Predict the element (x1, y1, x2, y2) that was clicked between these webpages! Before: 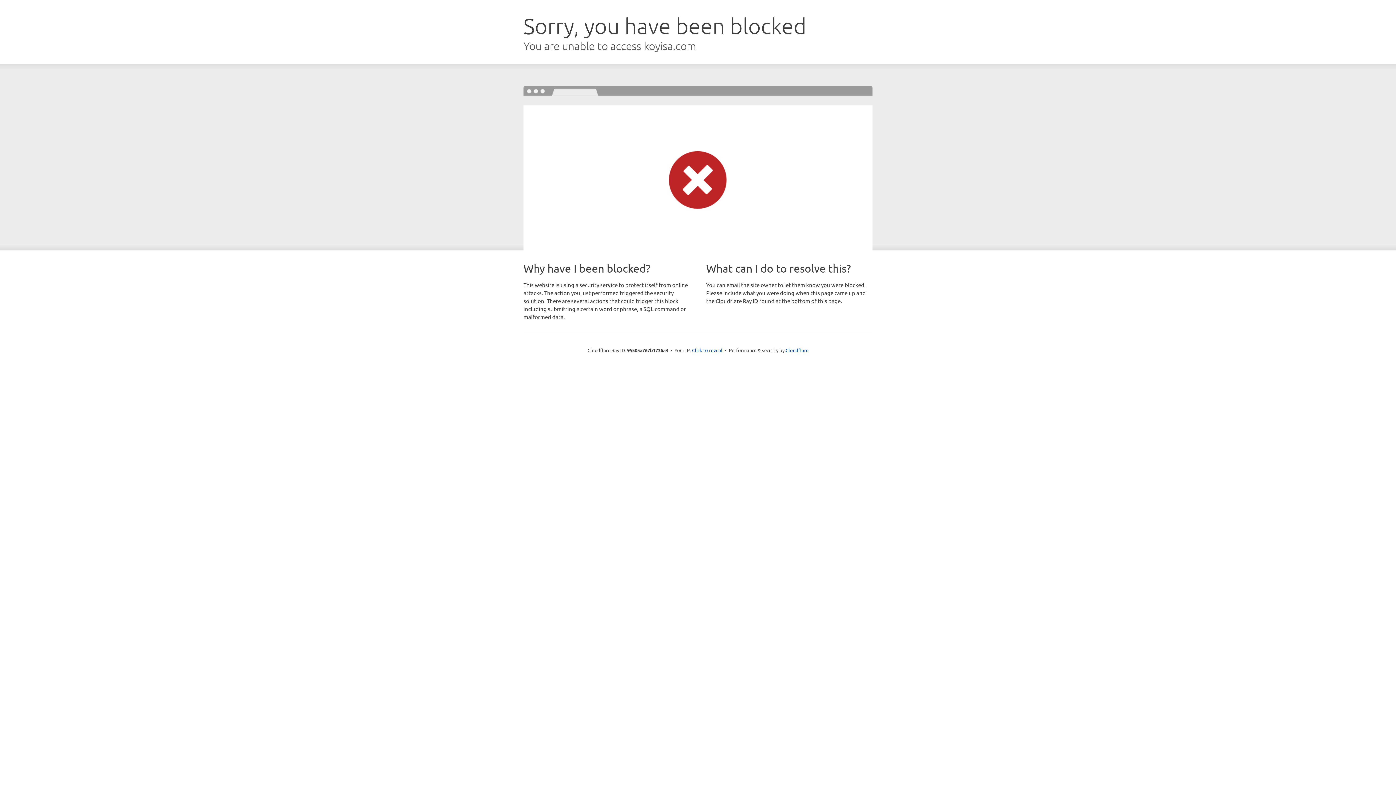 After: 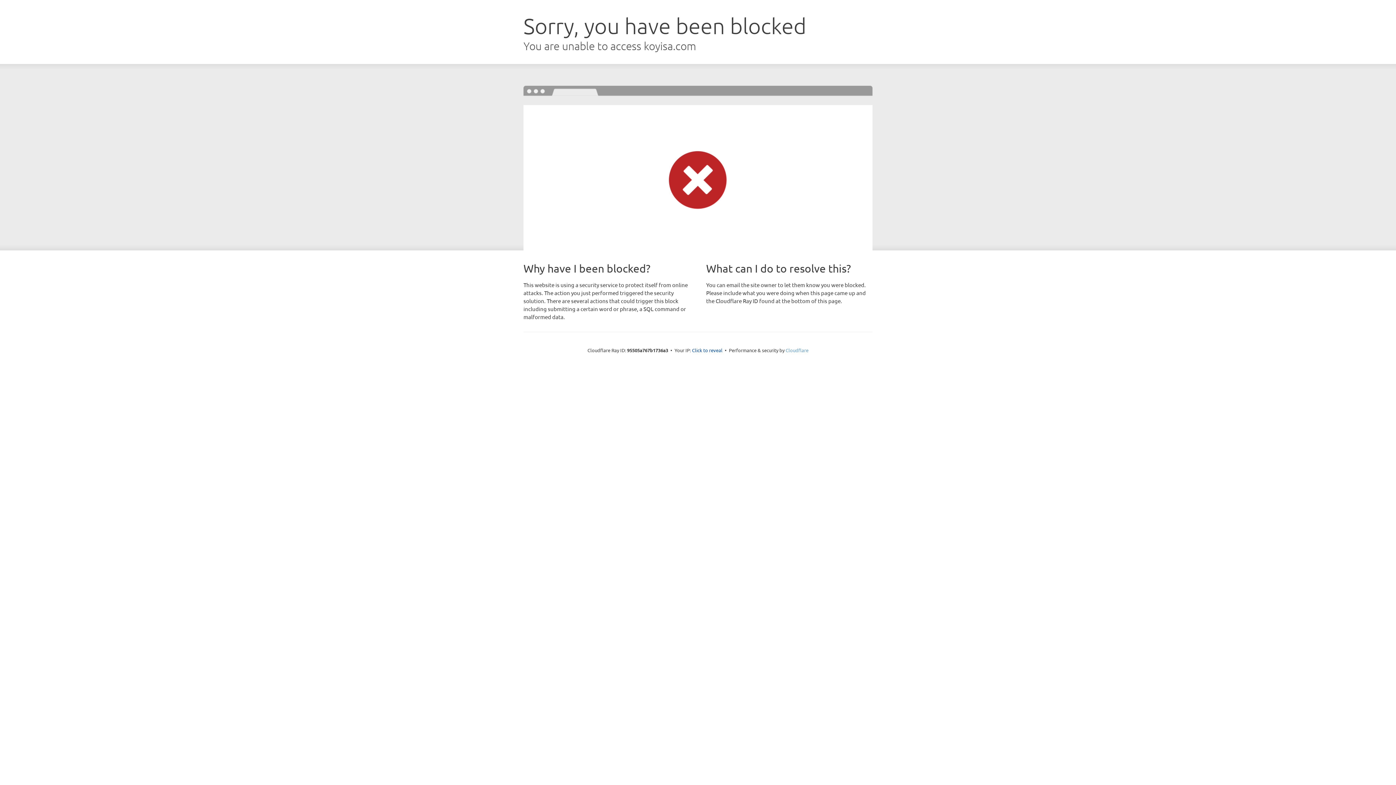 Action: bbox: (785, 347, 808, 353) label: Cloudflare